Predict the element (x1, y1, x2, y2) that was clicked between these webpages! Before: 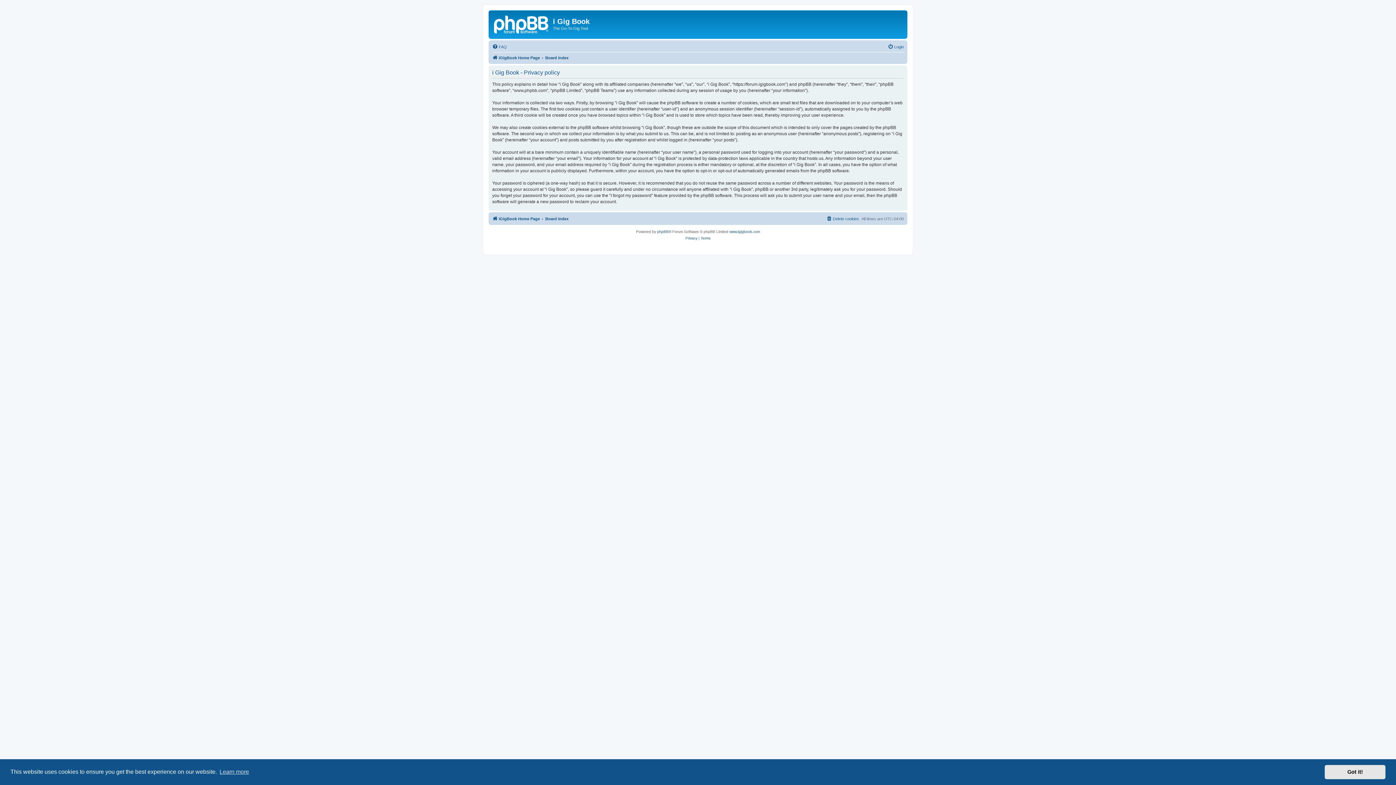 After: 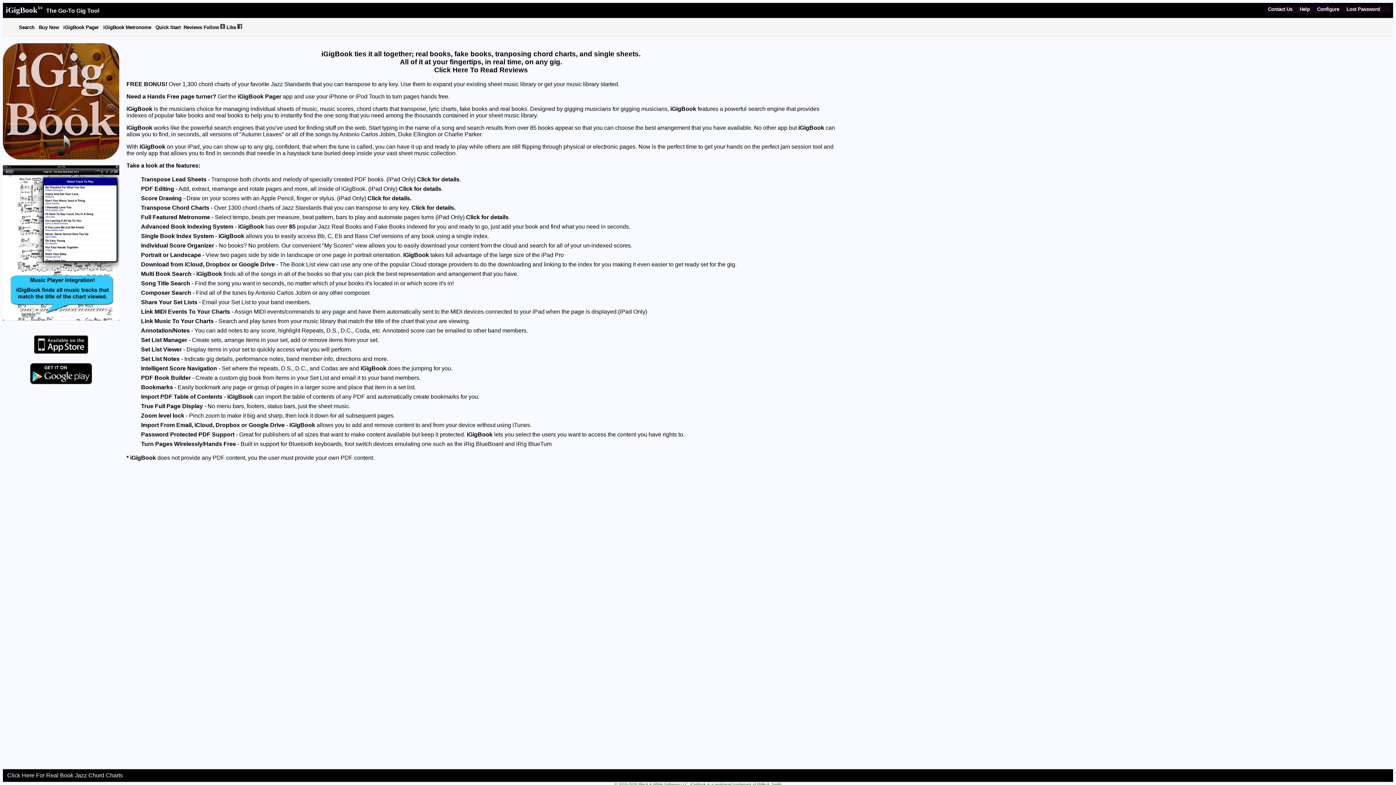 Action: bbox: (492, 53, 540, 62) label: iGigBook Home Page